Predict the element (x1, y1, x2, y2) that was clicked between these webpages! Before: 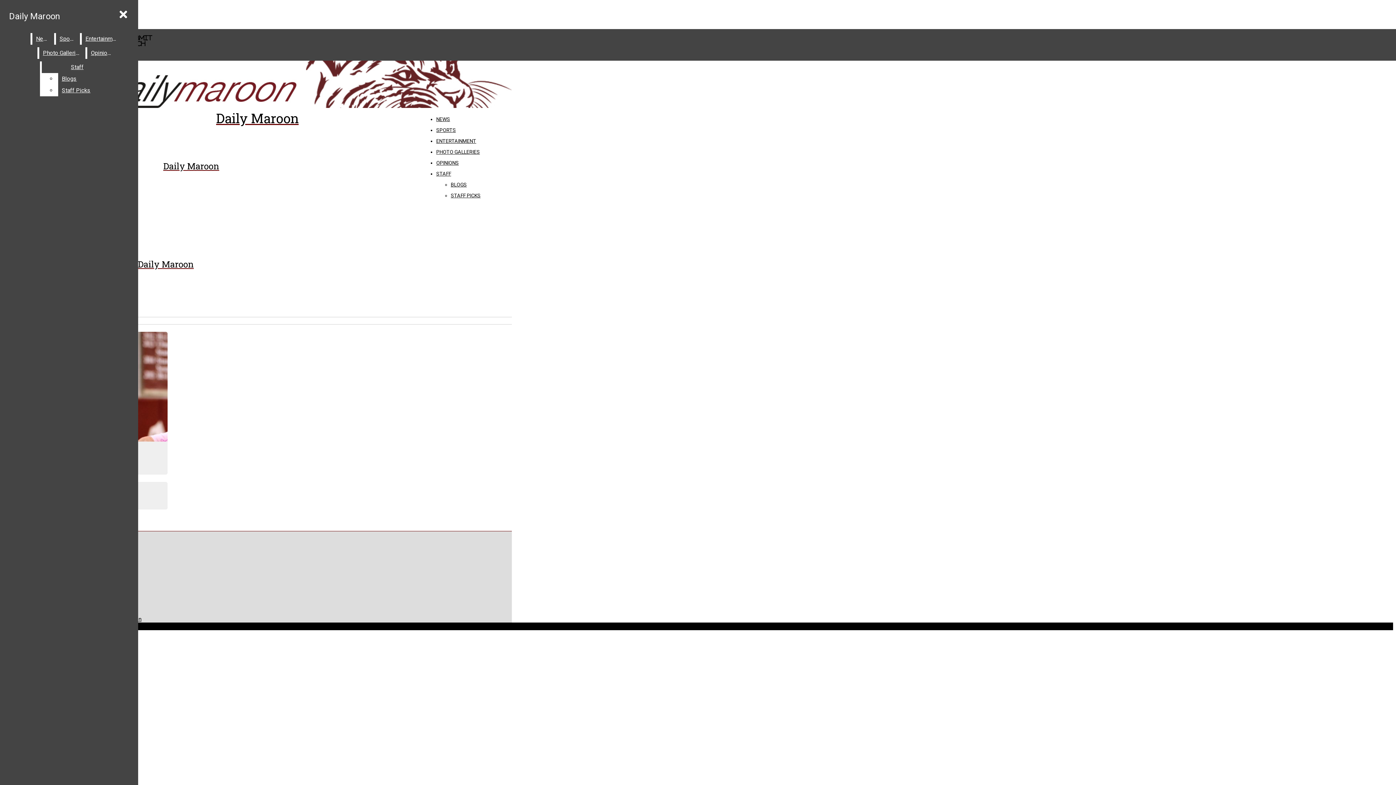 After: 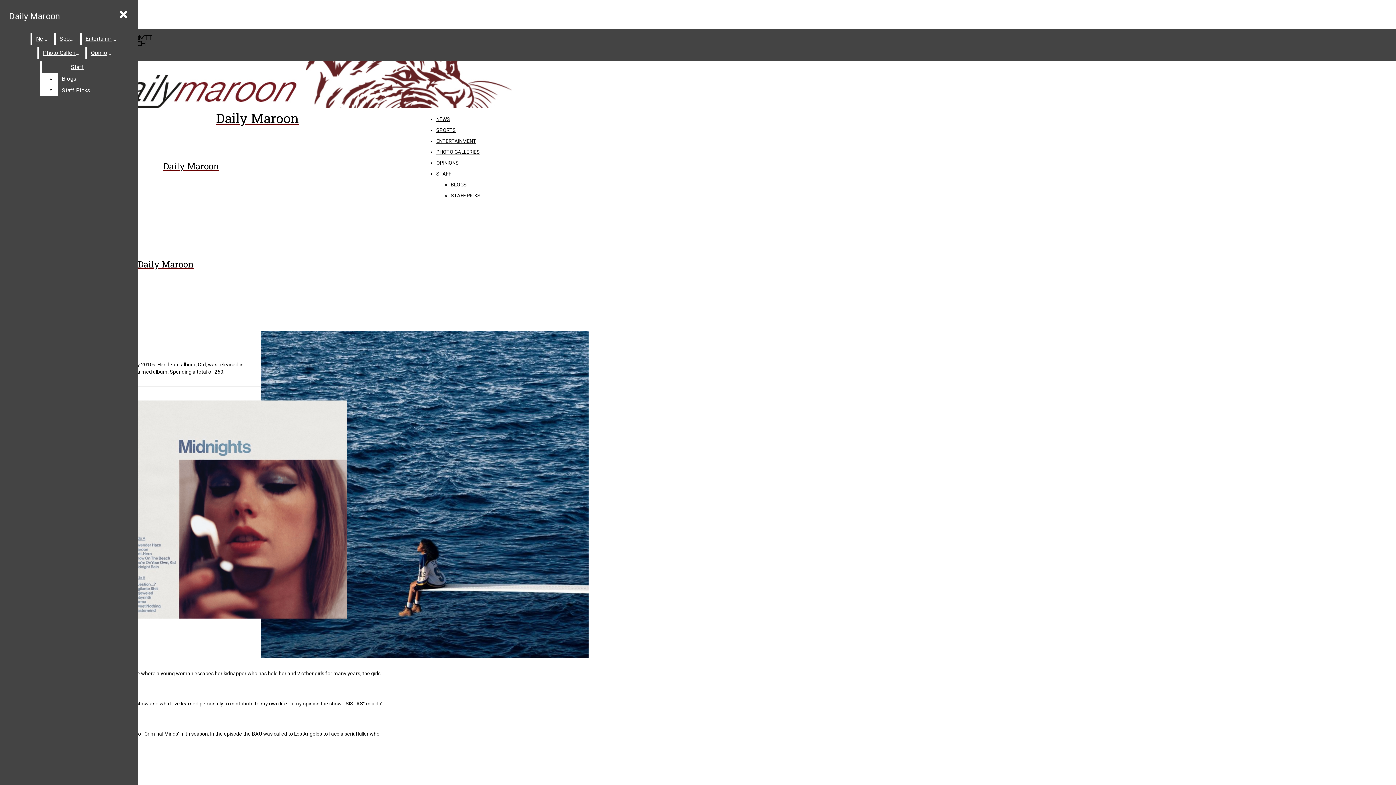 Action: label: BLOGS bbox: (450, 181, 466, 187)